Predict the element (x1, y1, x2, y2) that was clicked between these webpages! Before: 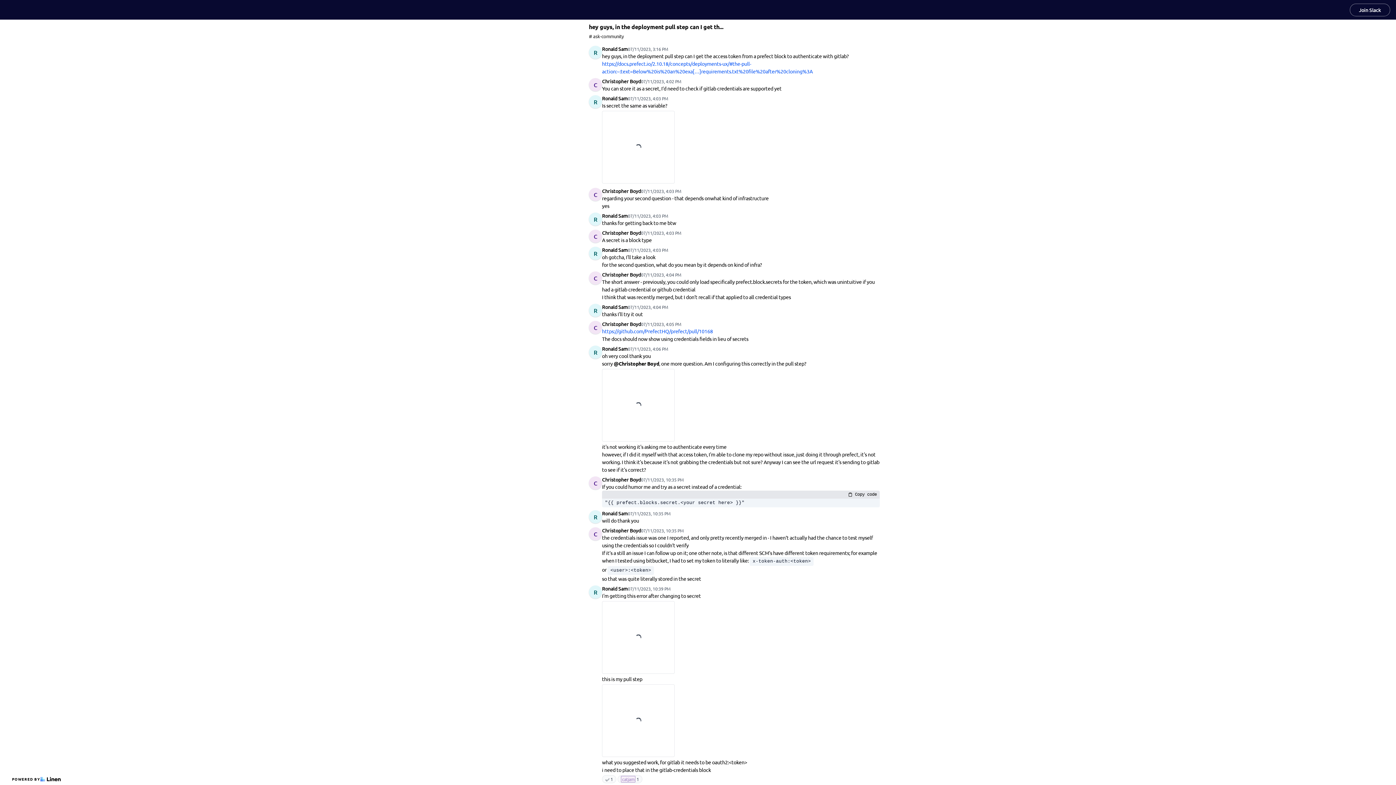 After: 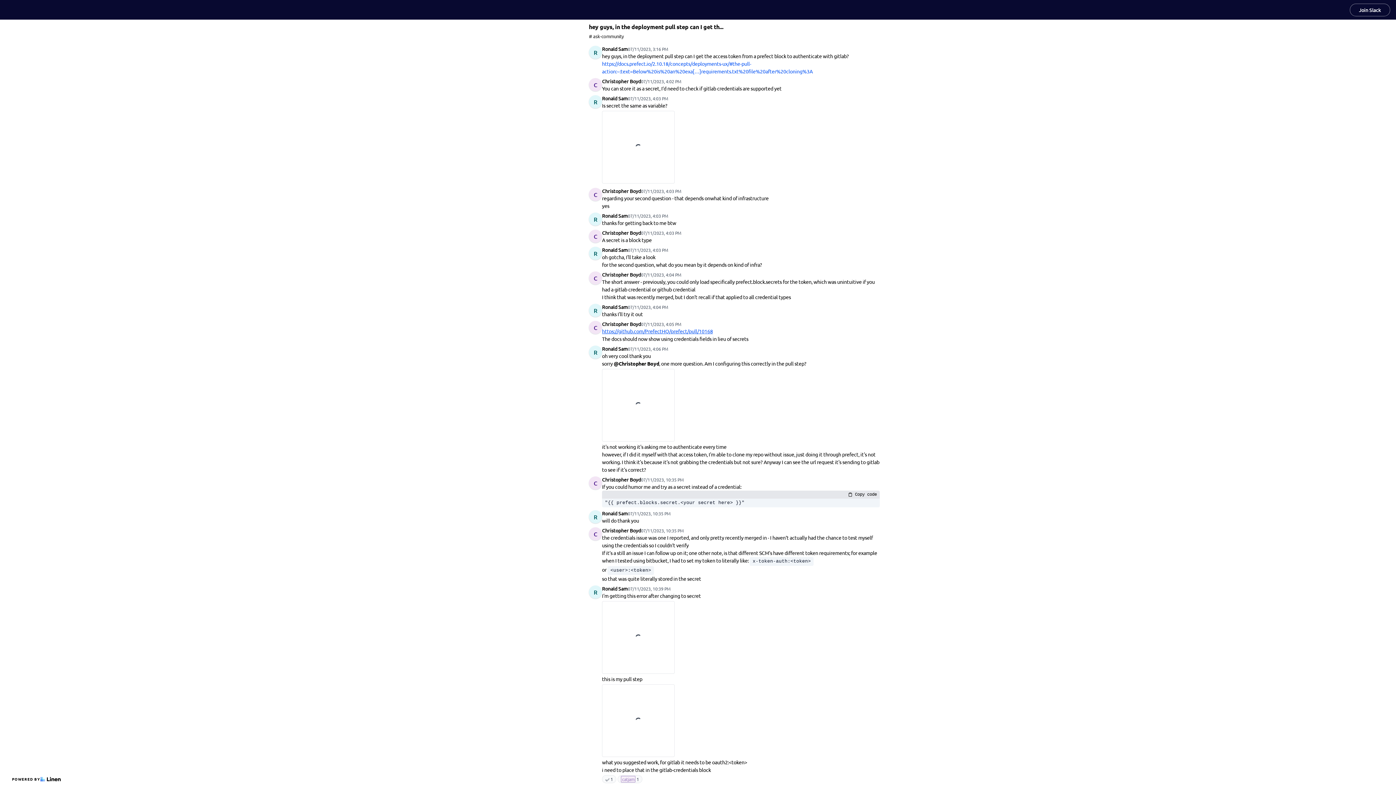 Action: label: https://github.com/PrefectHQ/prefect/pull/10168 bbox: (602, 328, 713, 334)